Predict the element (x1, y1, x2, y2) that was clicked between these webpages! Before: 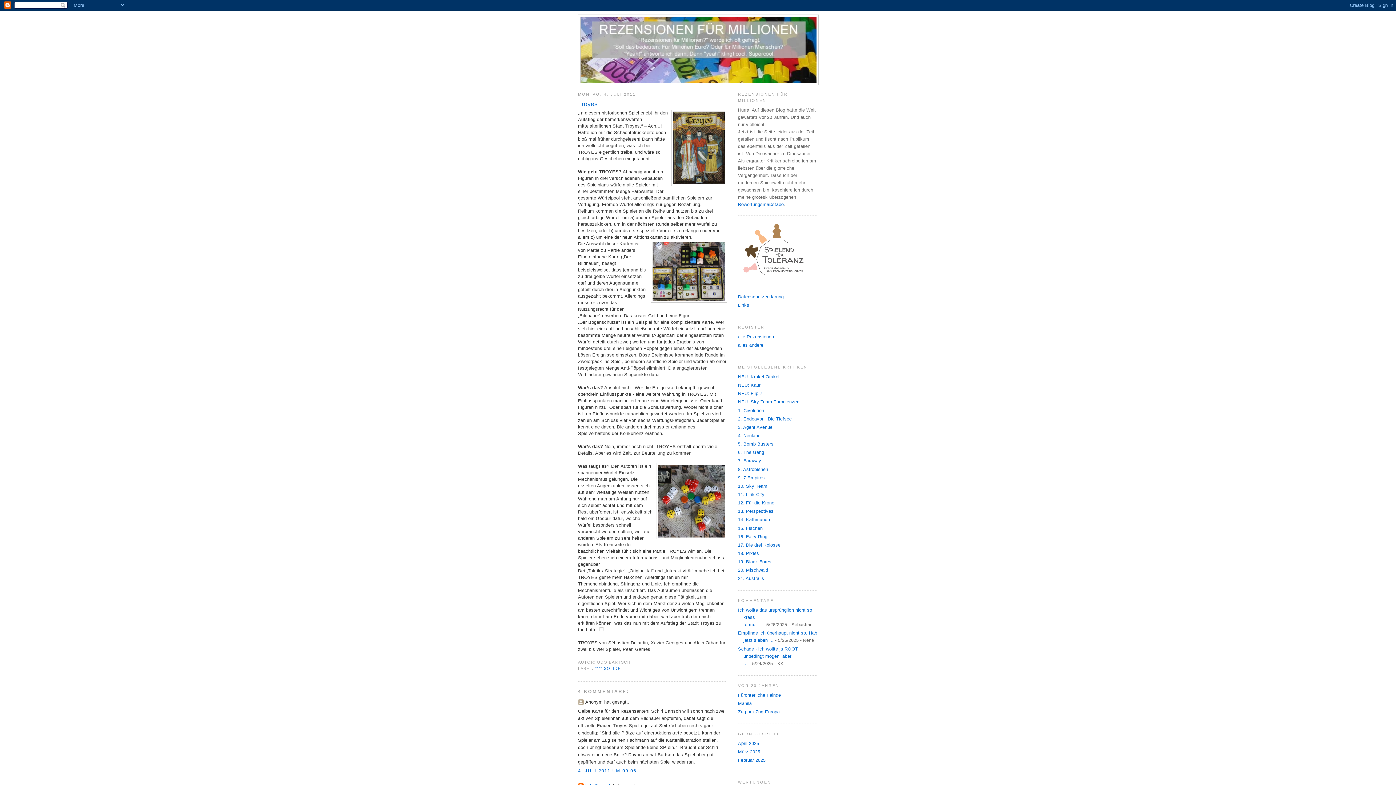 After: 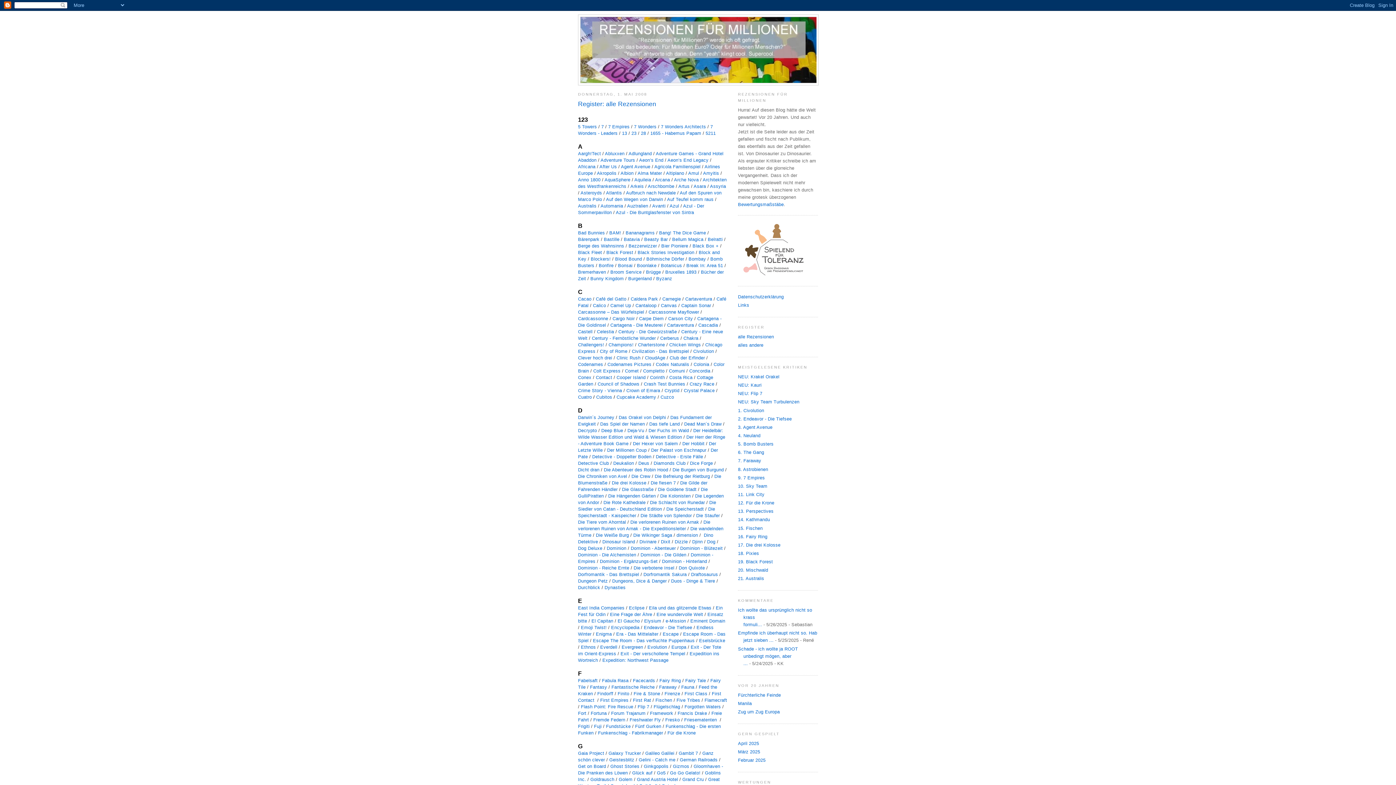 Action: bbox: (738, 334, 774, 339) label: alle Rezensionen